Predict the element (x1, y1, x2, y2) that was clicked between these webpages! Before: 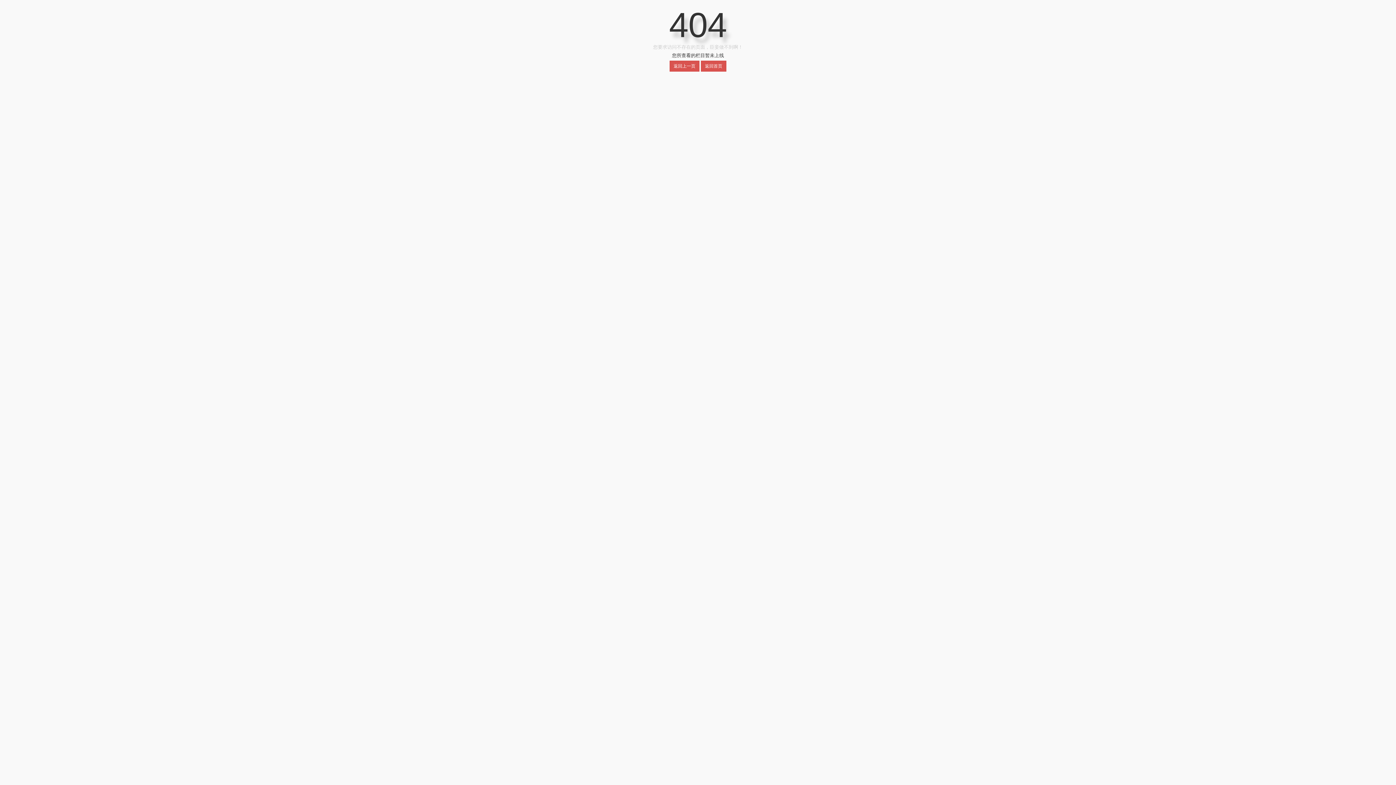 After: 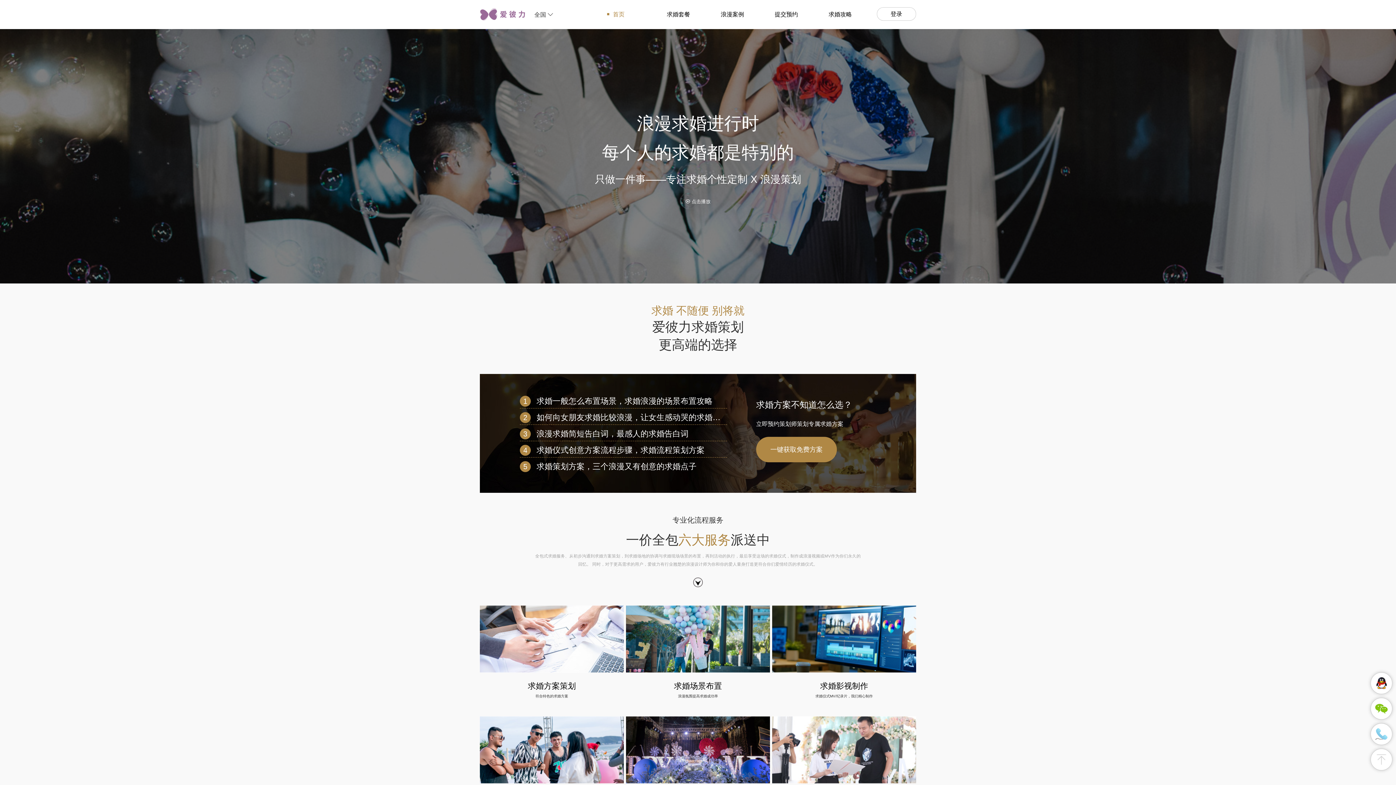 Action: bbox: (701, 60, 726, 71) label: 返回首页